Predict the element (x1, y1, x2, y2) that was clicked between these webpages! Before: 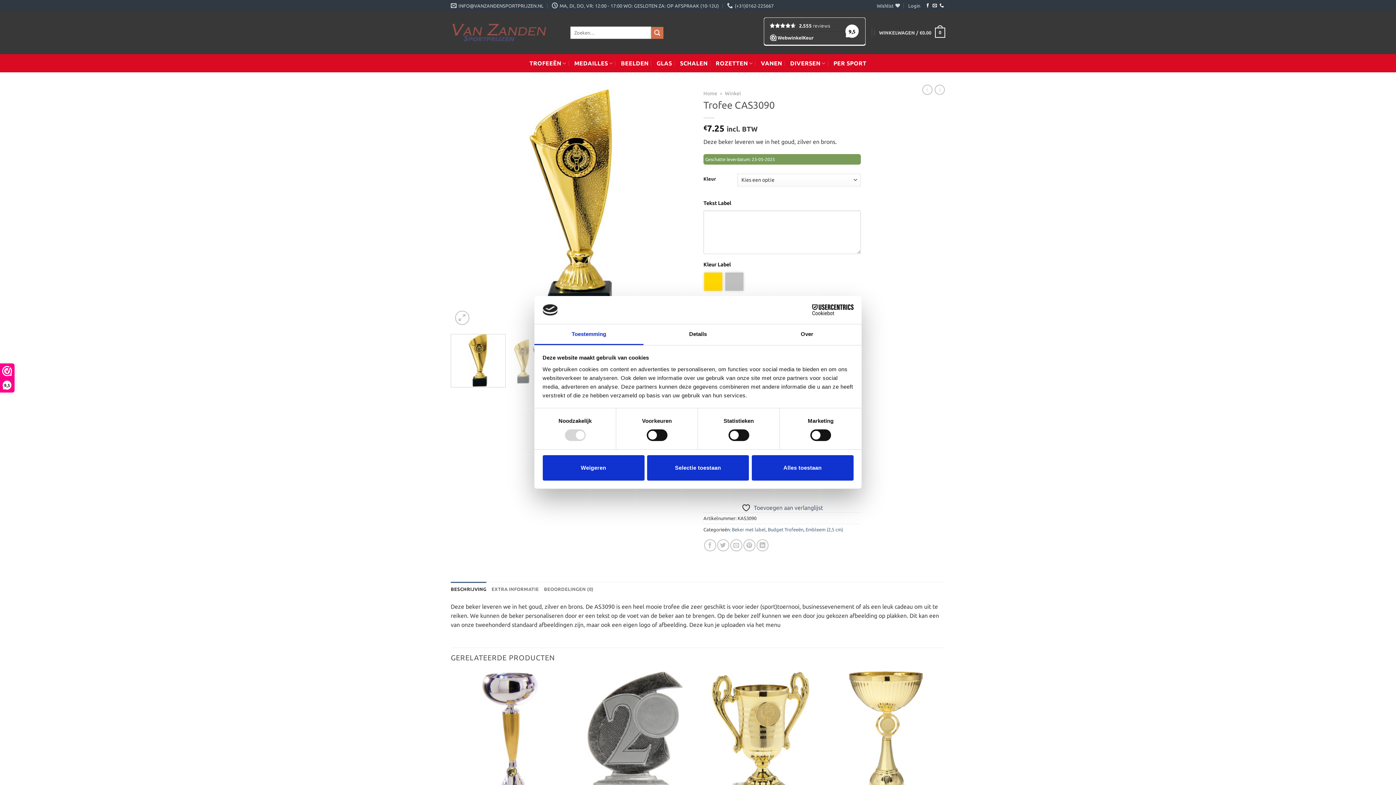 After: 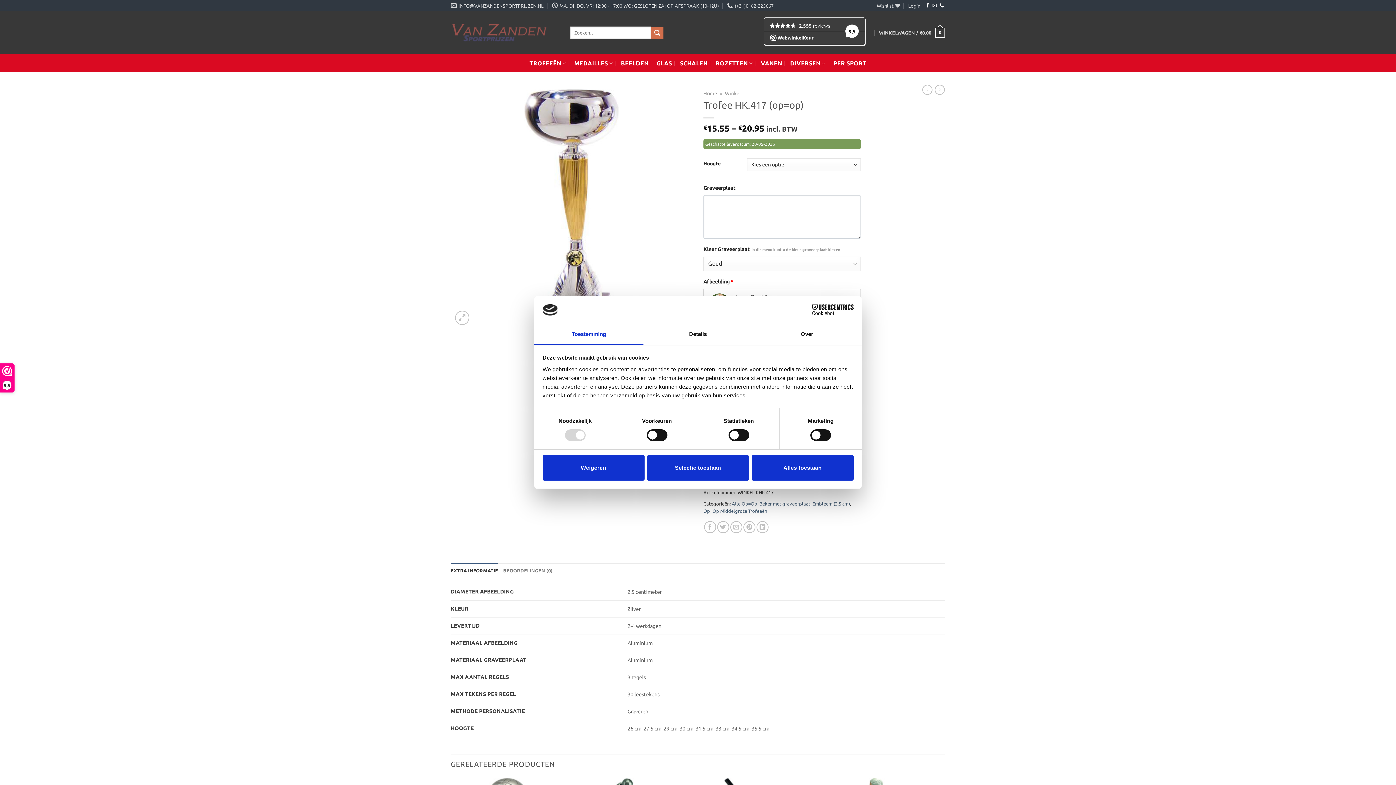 Action: label: Trofee HK.417 (op=op) bbox: (450, 671, 569, 813)